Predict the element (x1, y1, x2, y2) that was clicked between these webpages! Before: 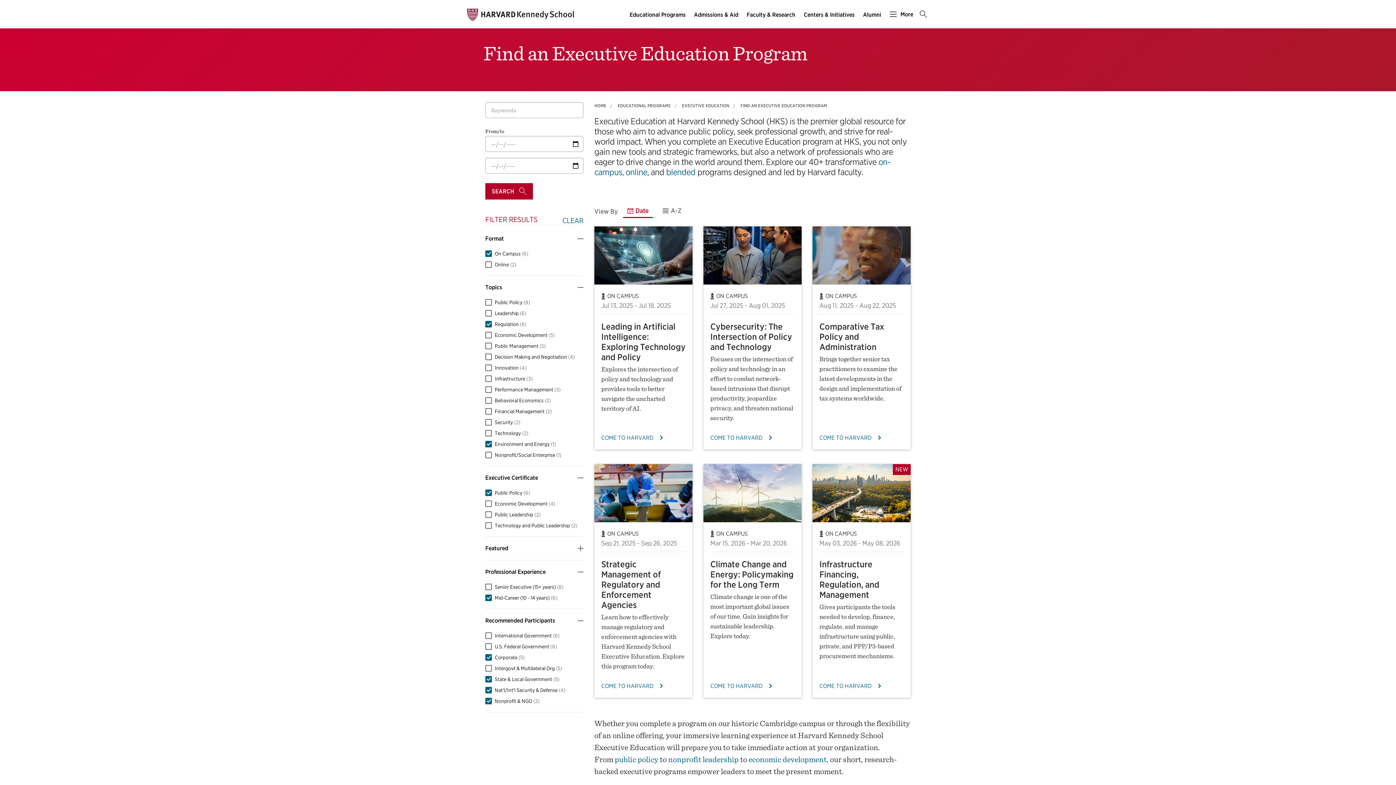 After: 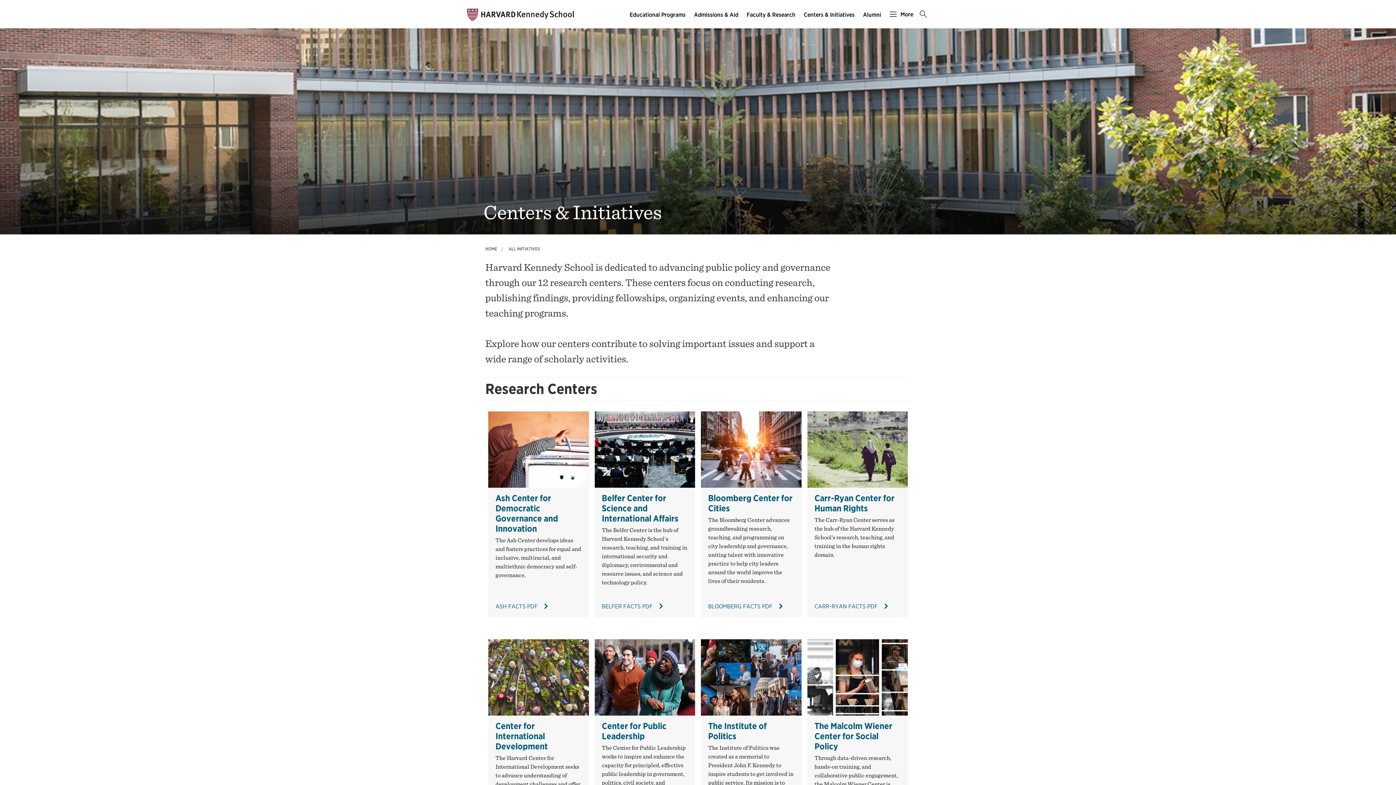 Action: label: Centers & Initiatives main menu bbox: (800, 9, 859, 20)